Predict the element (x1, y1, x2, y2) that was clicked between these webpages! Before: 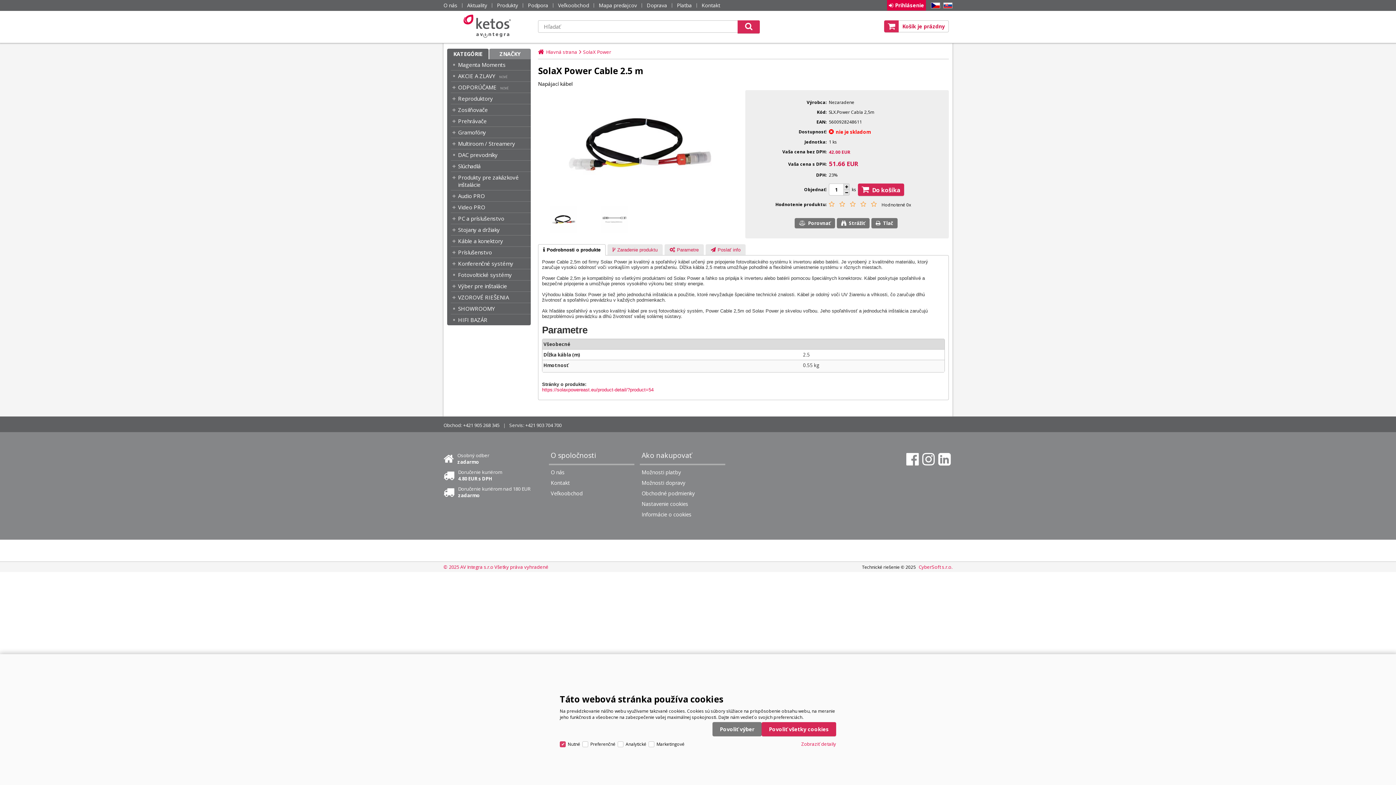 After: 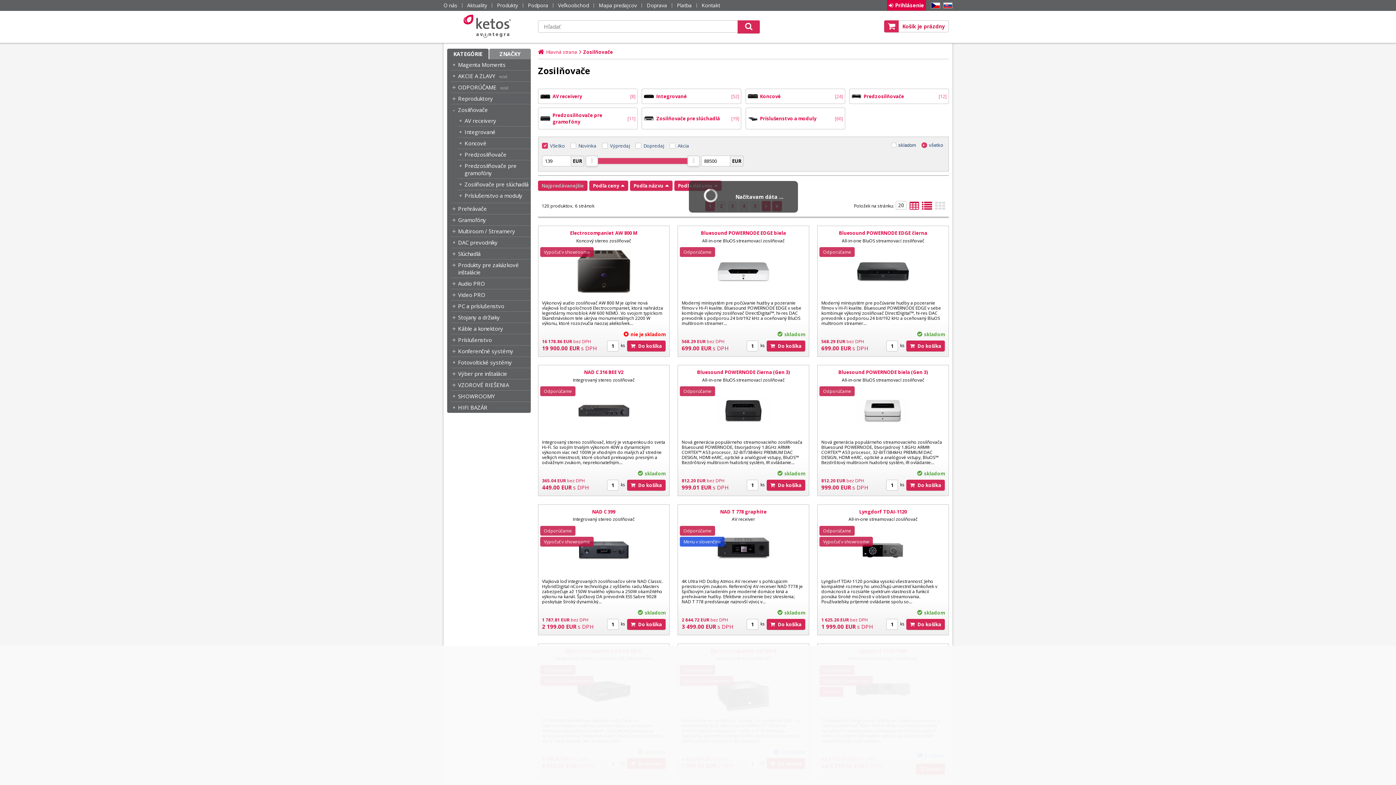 Action: bbox: (458, 106, 530, 113) label: Zosilňovače